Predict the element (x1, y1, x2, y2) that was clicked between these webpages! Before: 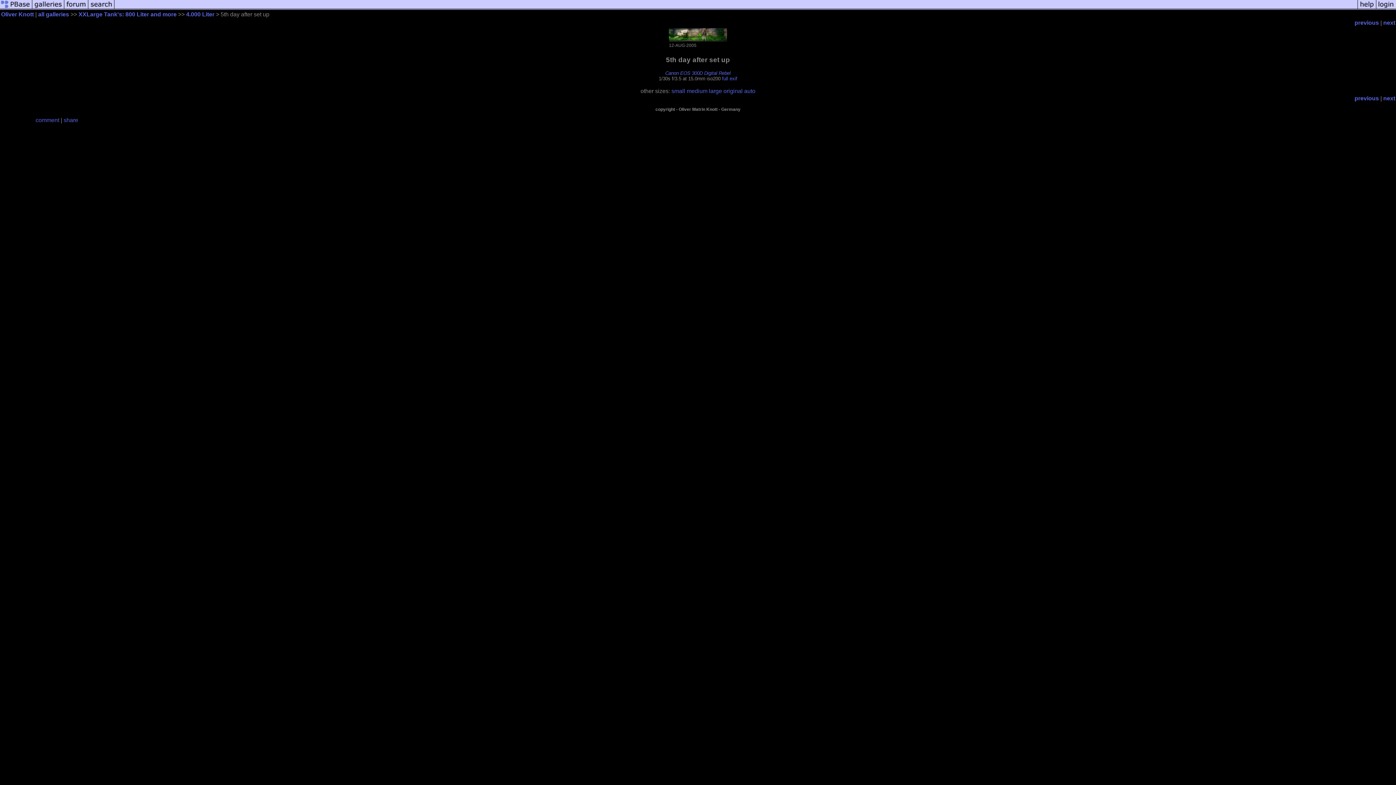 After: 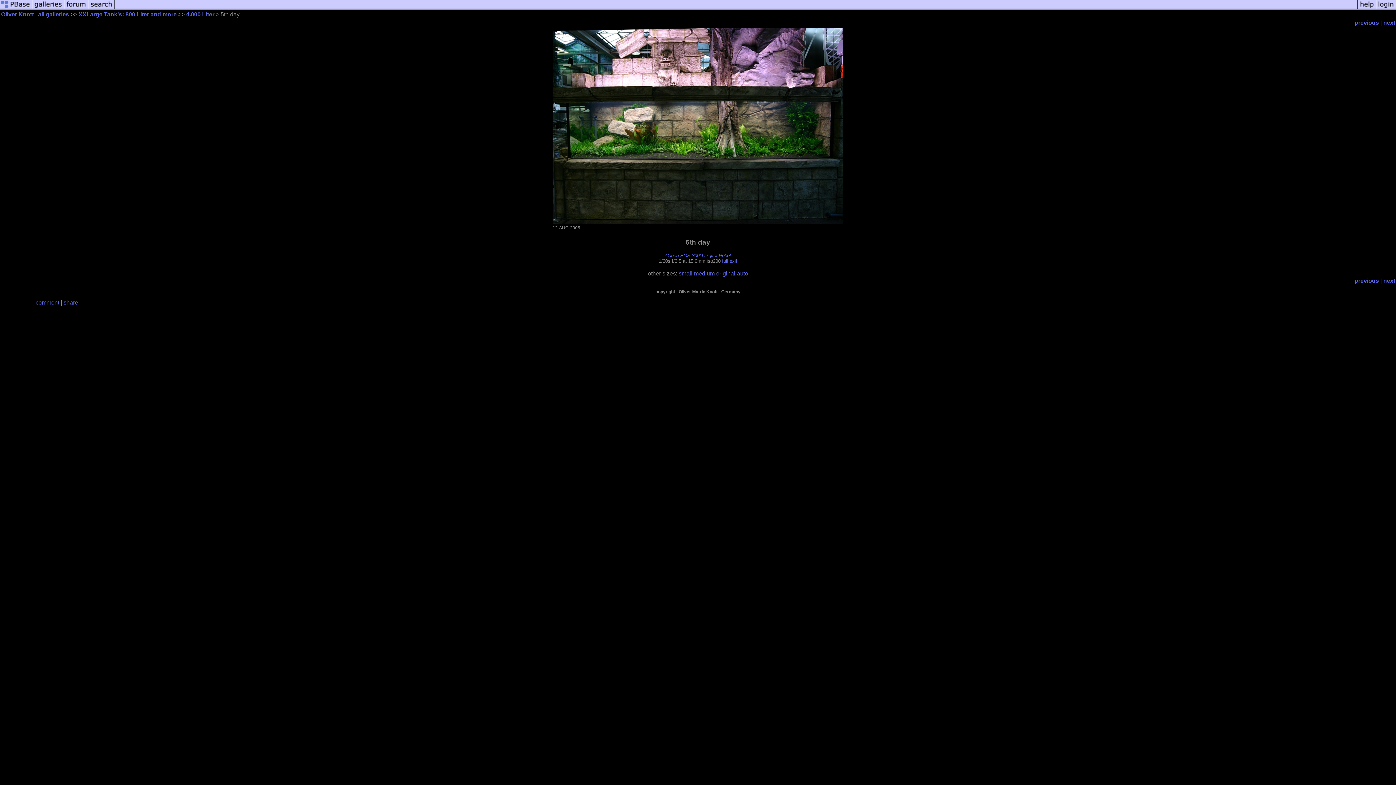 Action: bbox: (1383, 19, 1395, 25) label: next